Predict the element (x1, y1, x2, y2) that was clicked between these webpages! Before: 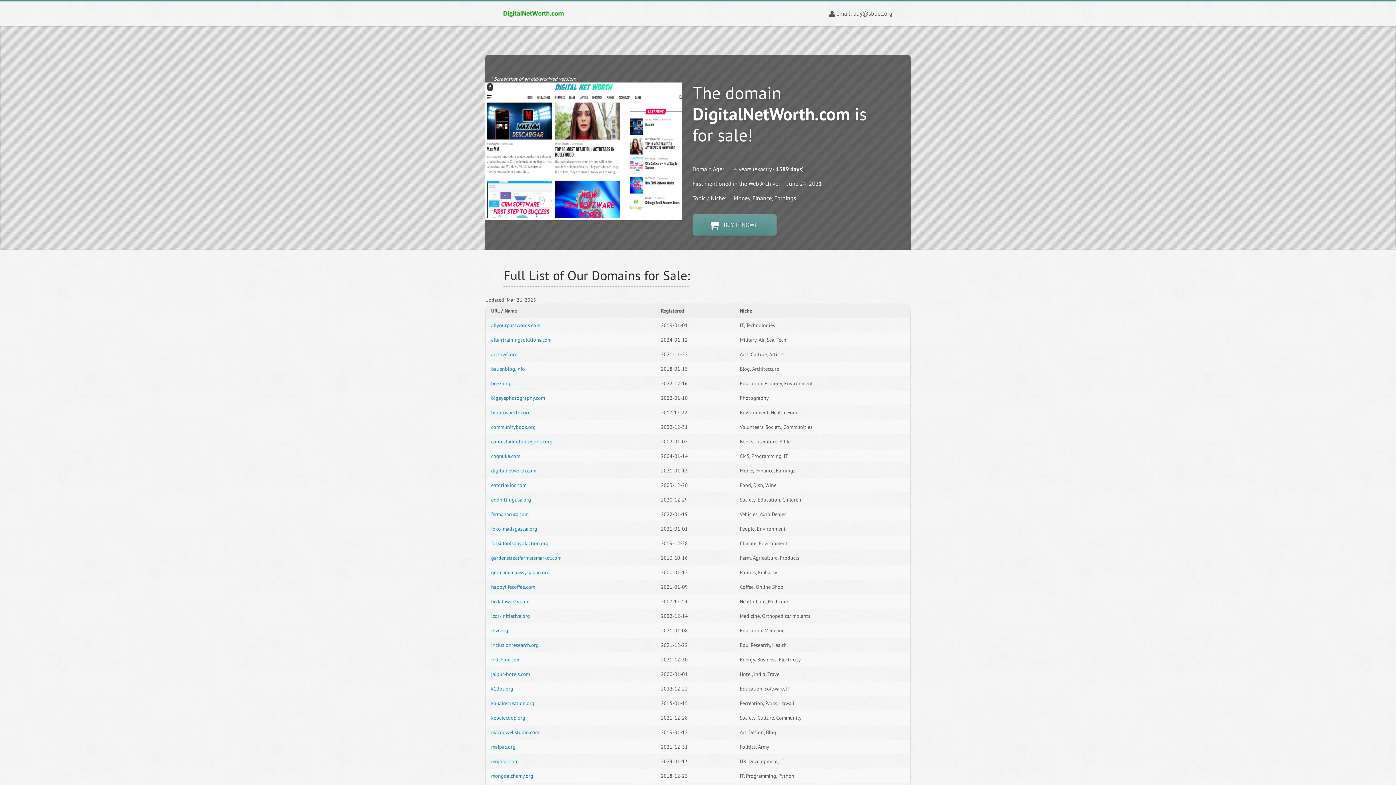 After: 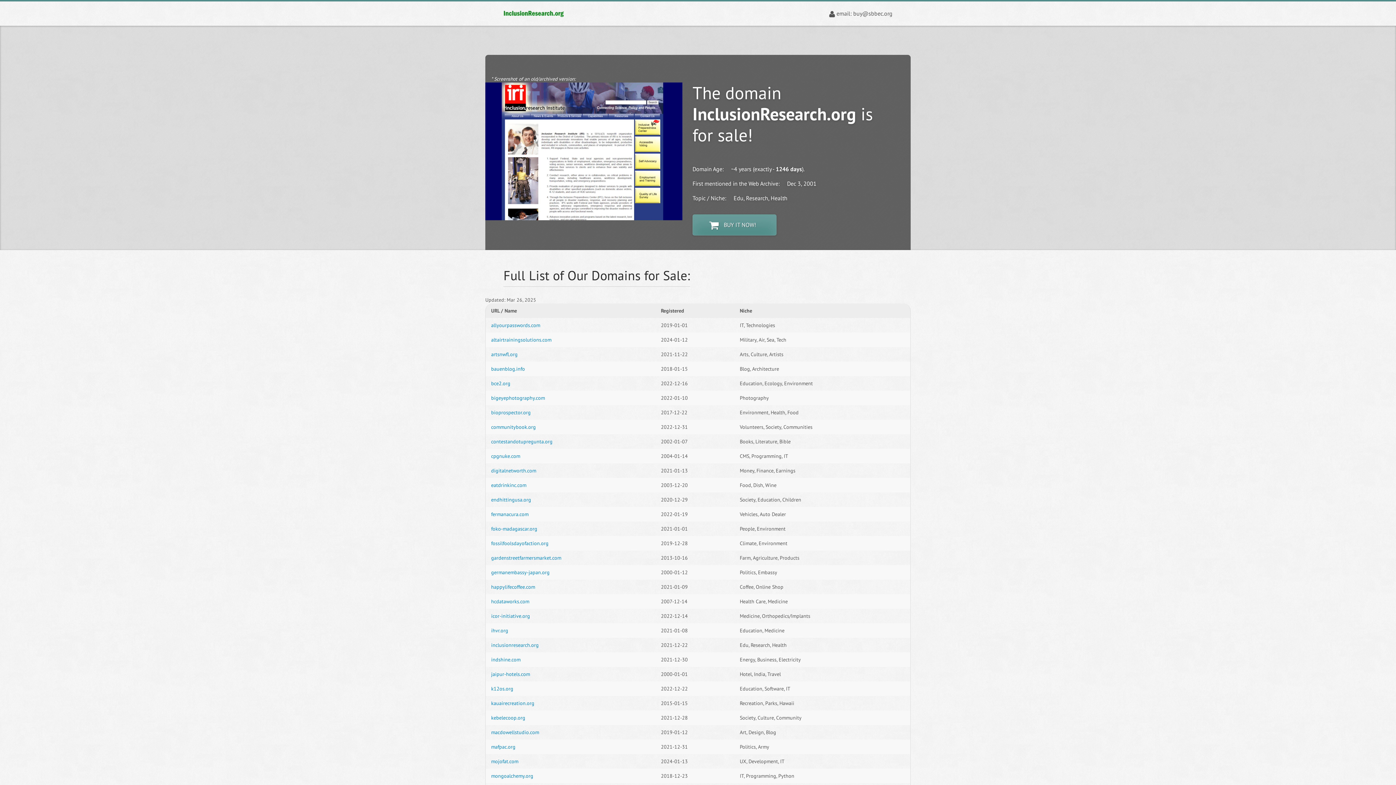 Action: label: inclusionresearch.org bbox: (491, 642, 538, 648)